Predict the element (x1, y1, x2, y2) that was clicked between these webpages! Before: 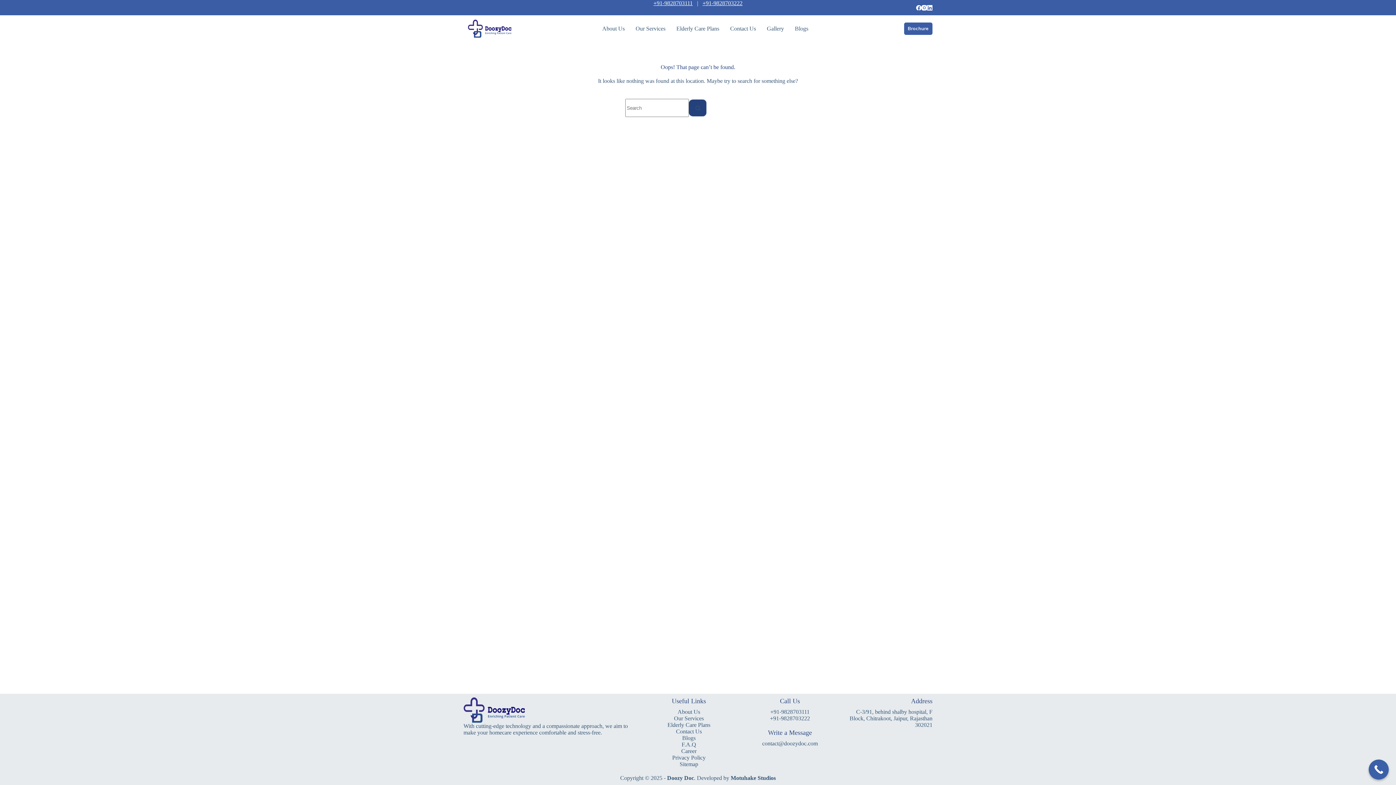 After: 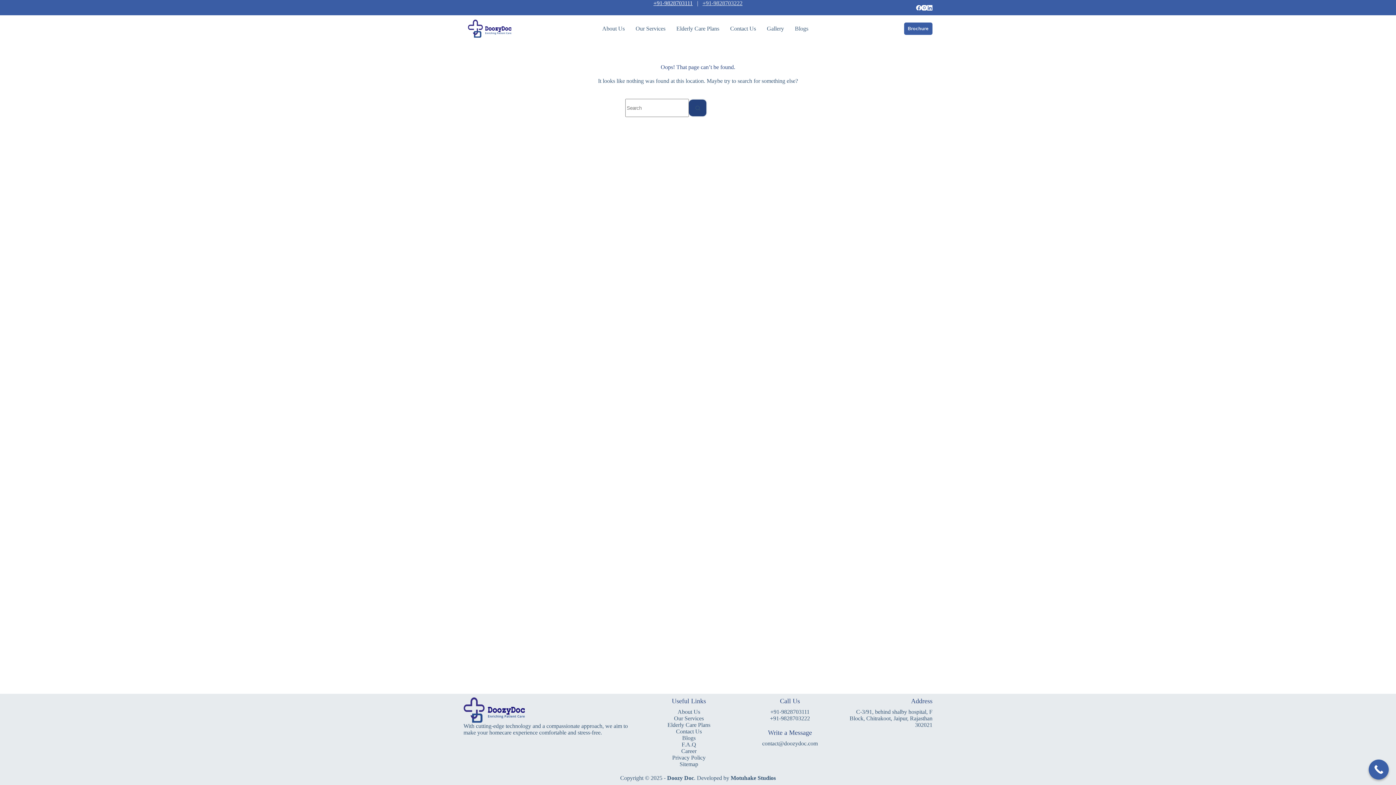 Action: bbox: (702, 0, 742, 6) label: +91-9828703222